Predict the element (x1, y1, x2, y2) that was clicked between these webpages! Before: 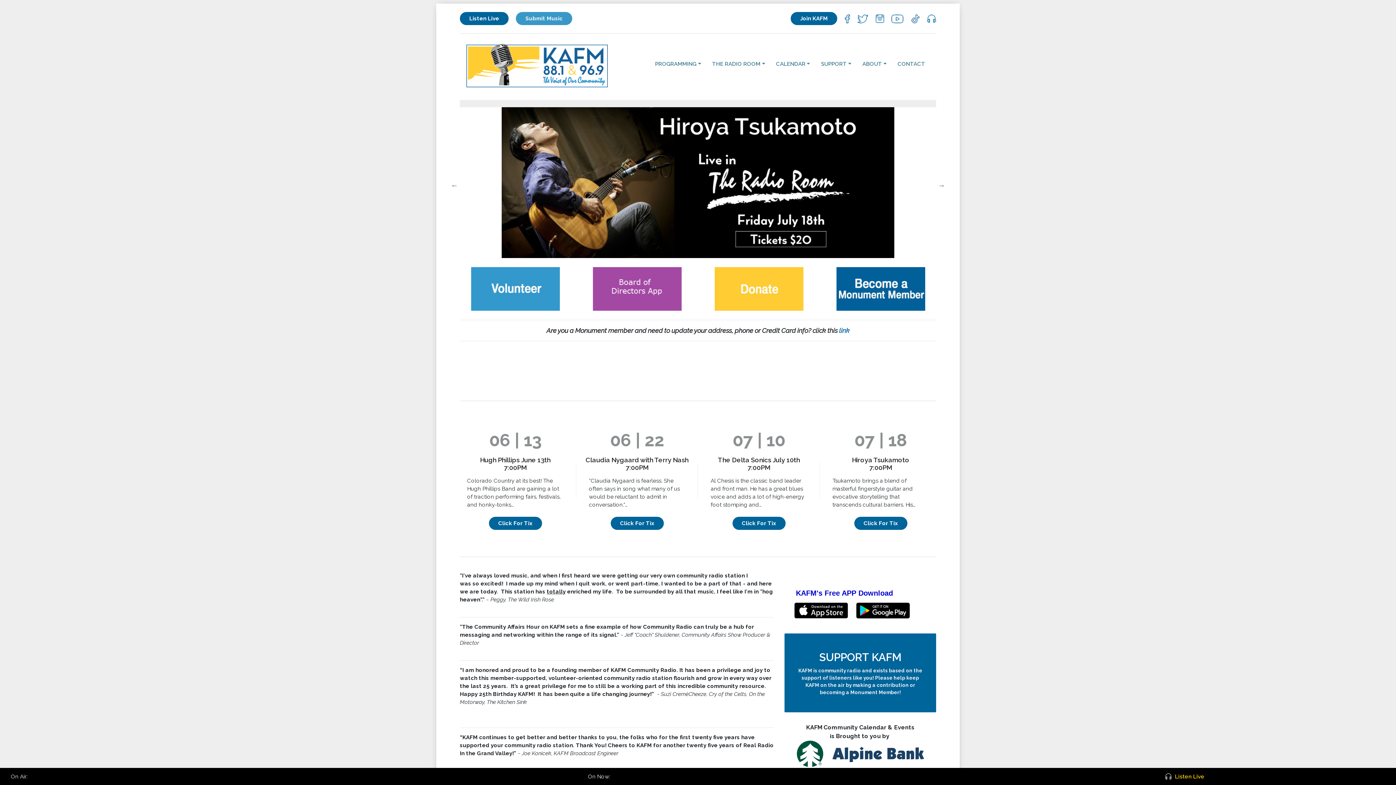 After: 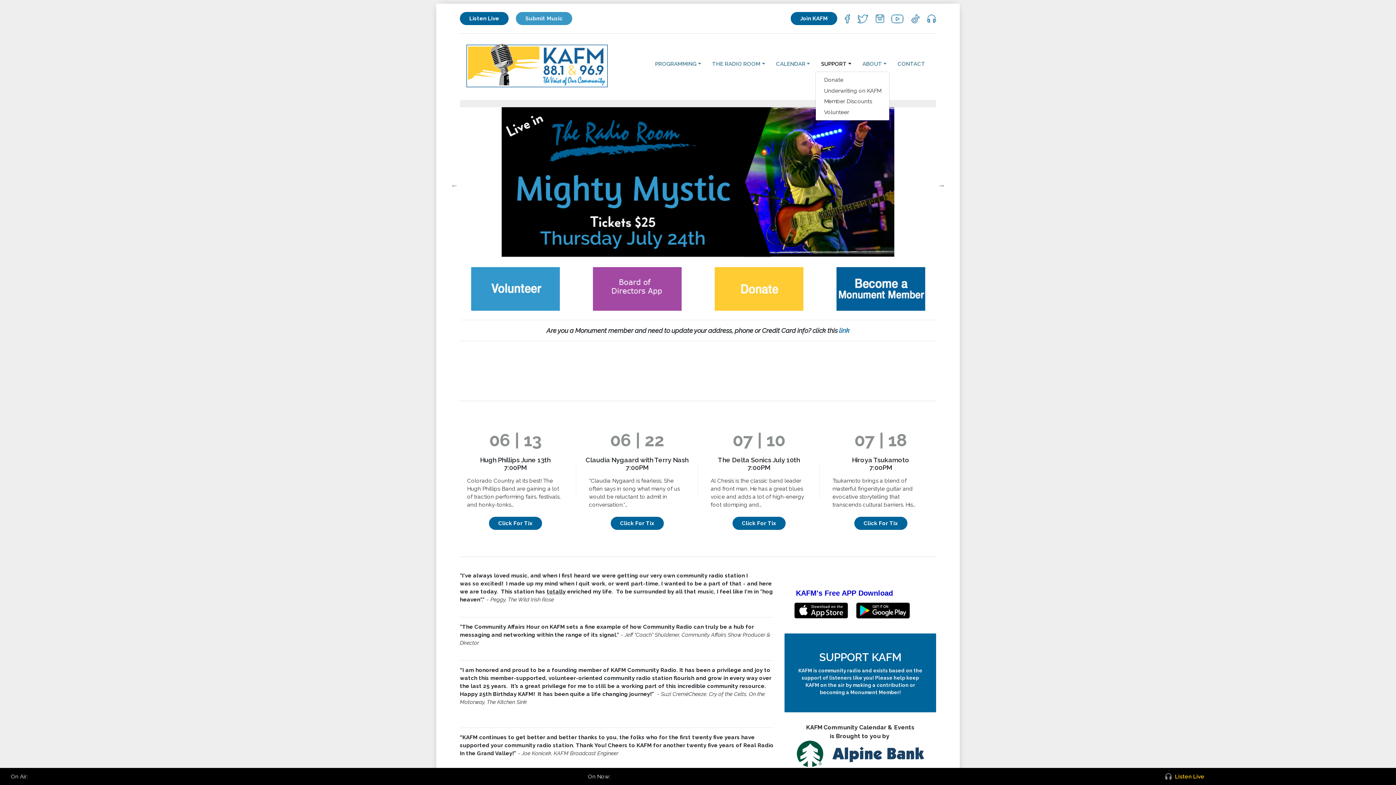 Action: label: SUPPORT bbox: (815, 57, 857, 70)